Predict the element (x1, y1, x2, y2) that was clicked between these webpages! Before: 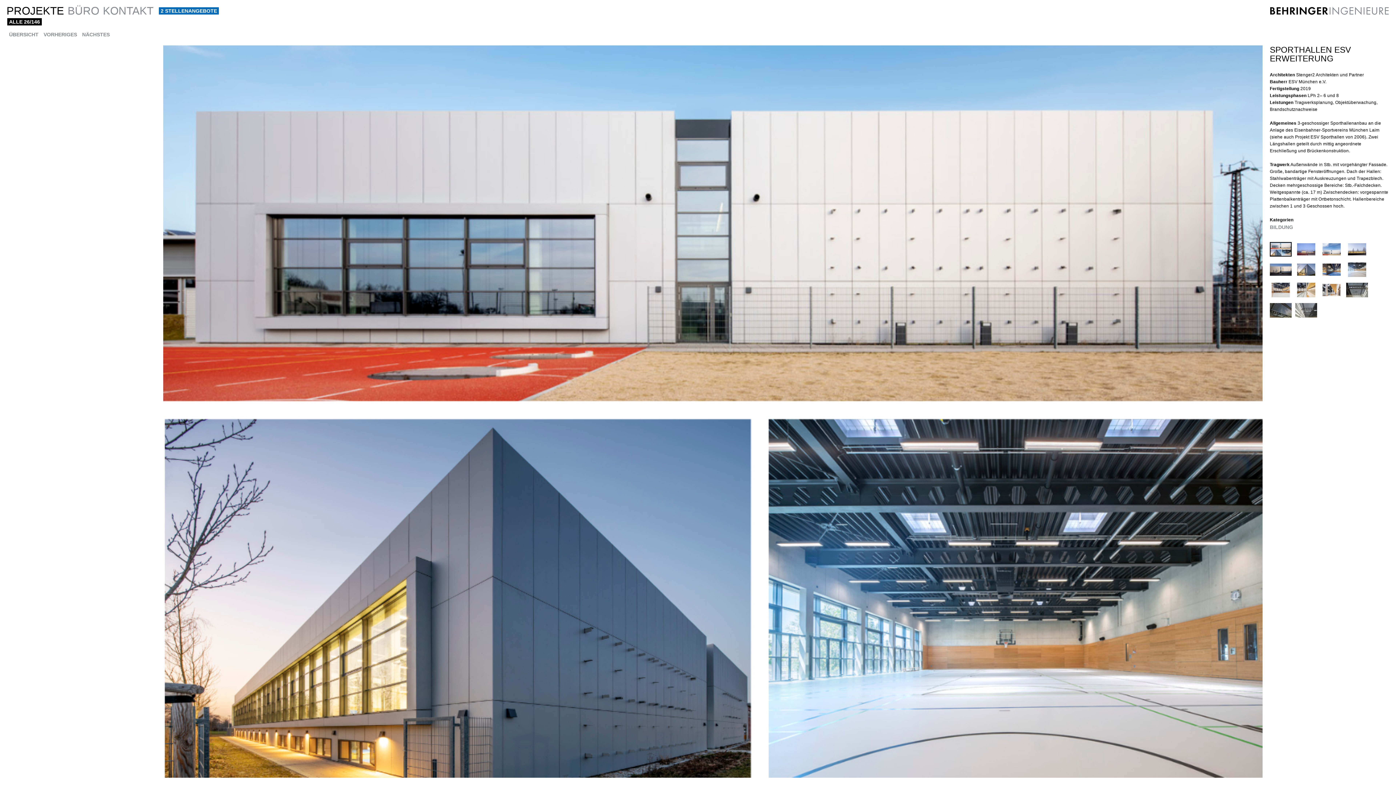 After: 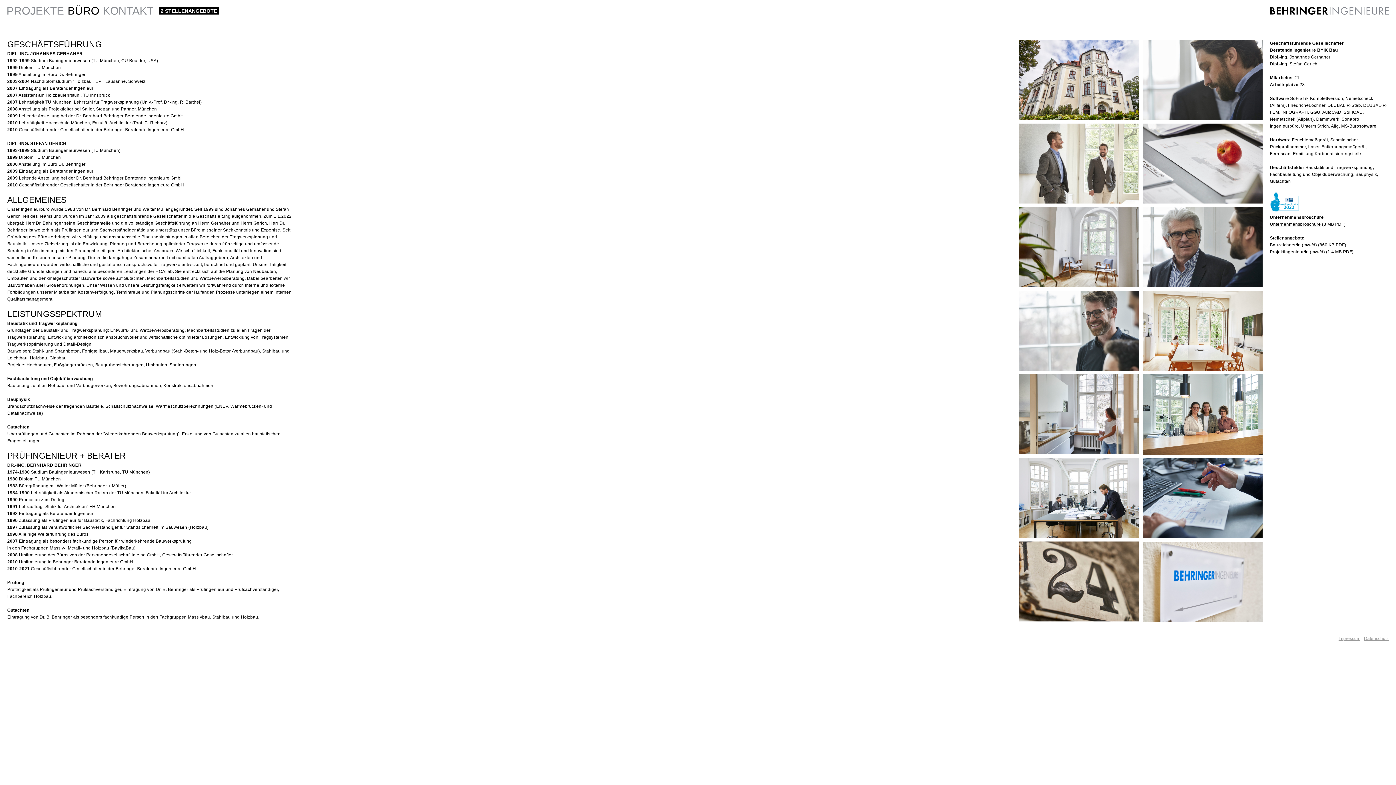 Action: label: 2 STELLENANGEBOTE bbox: (158, 7, 218, 14)